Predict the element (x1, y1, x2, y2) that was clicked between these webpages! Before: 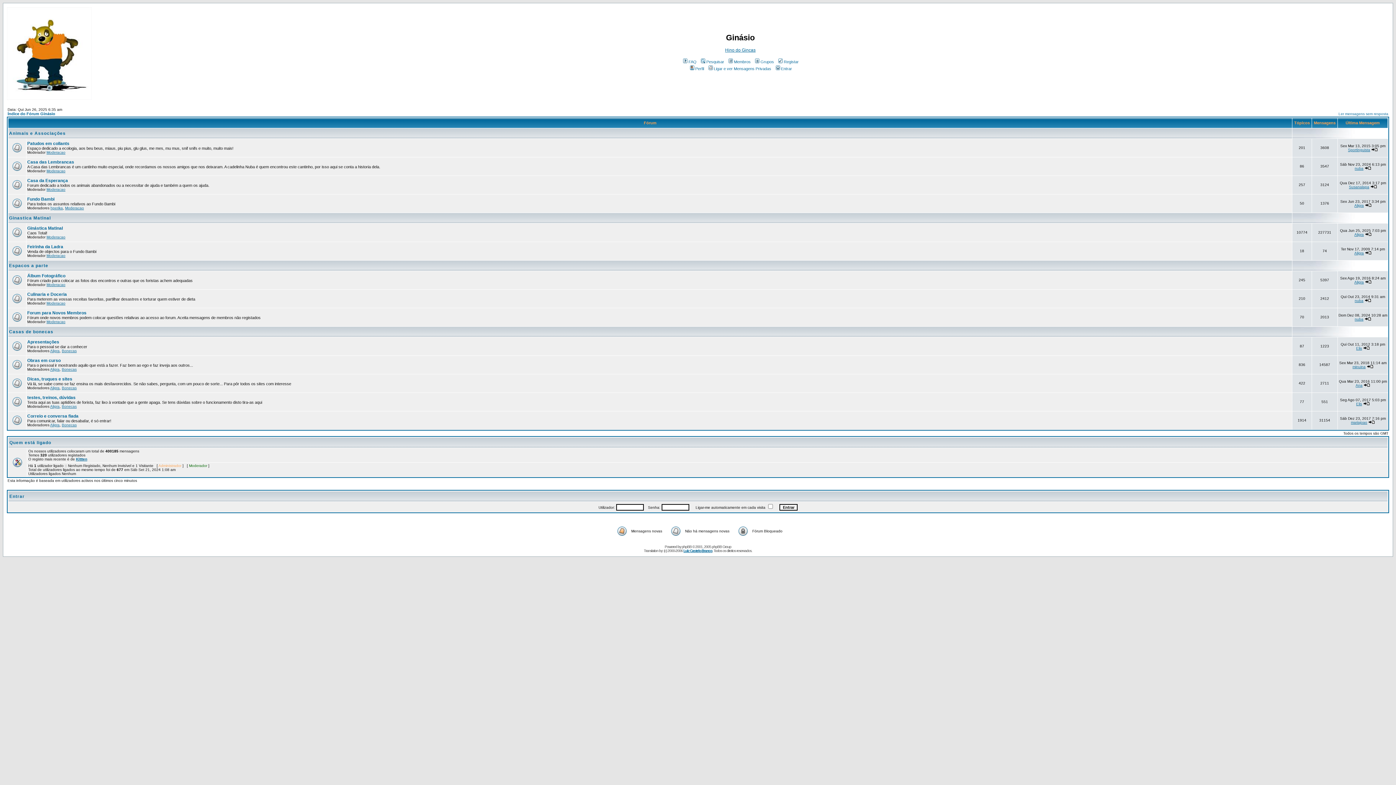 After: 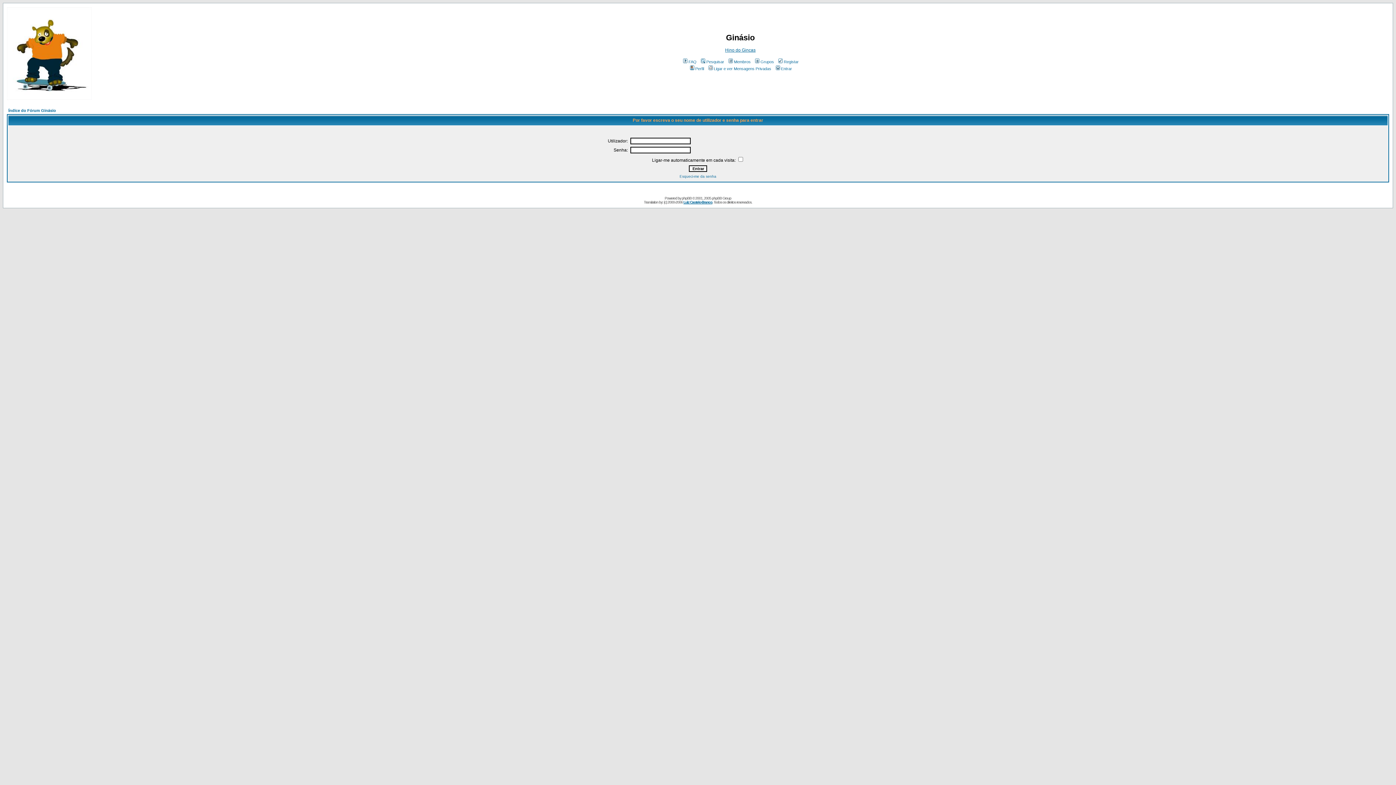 Action: bbox: (1363, 346, 1370, 350)